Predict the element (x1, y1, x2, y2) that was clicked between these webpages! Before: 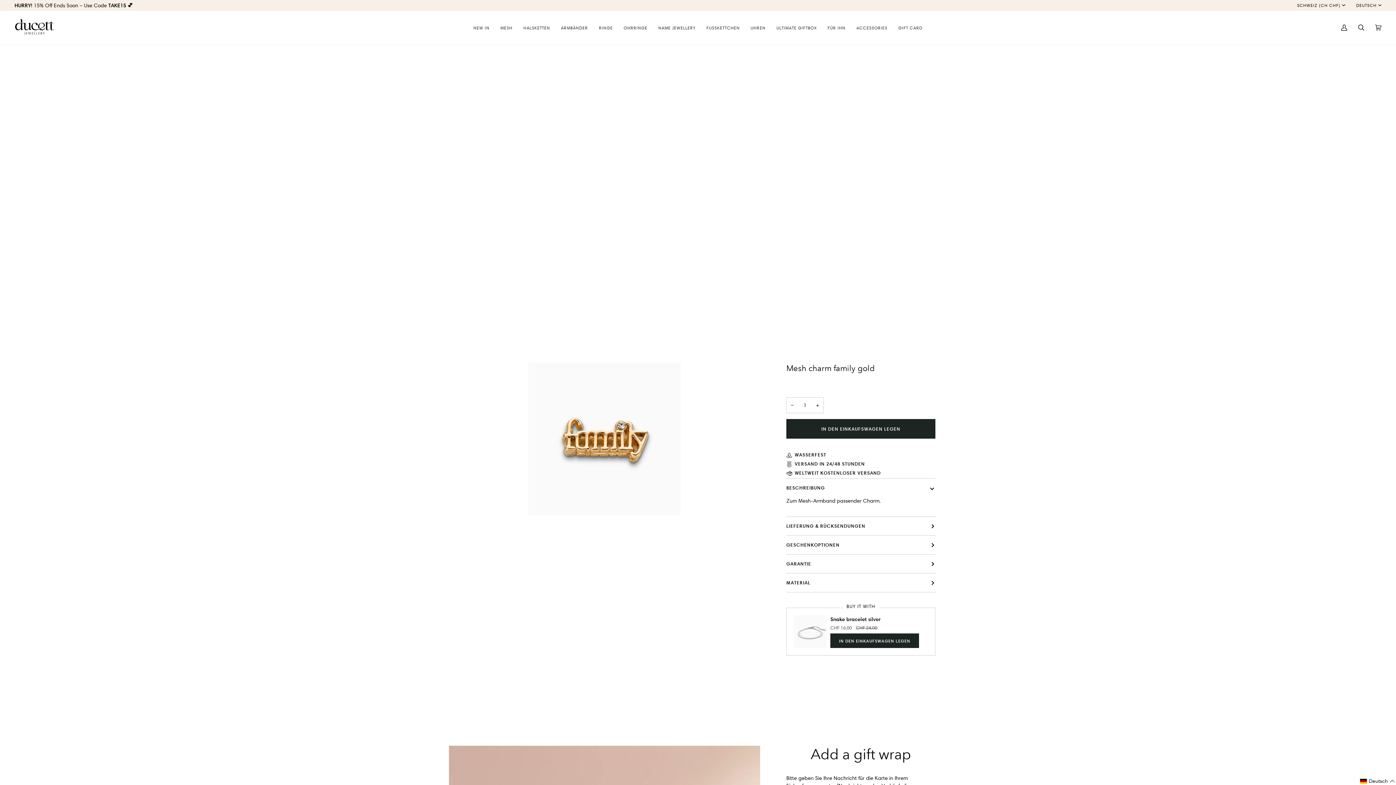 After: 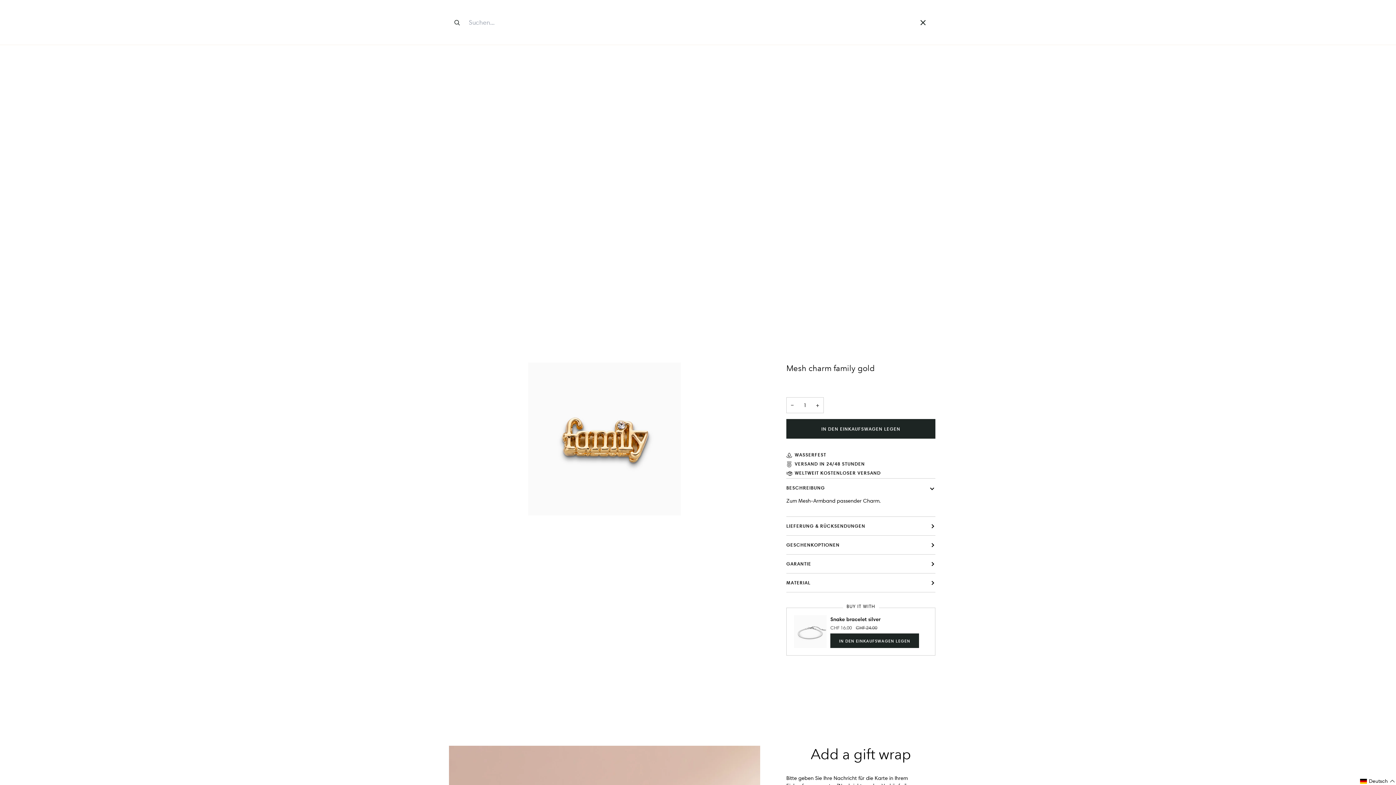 Action: bbox: (1353, 10, 1370, 44) label: Suchen